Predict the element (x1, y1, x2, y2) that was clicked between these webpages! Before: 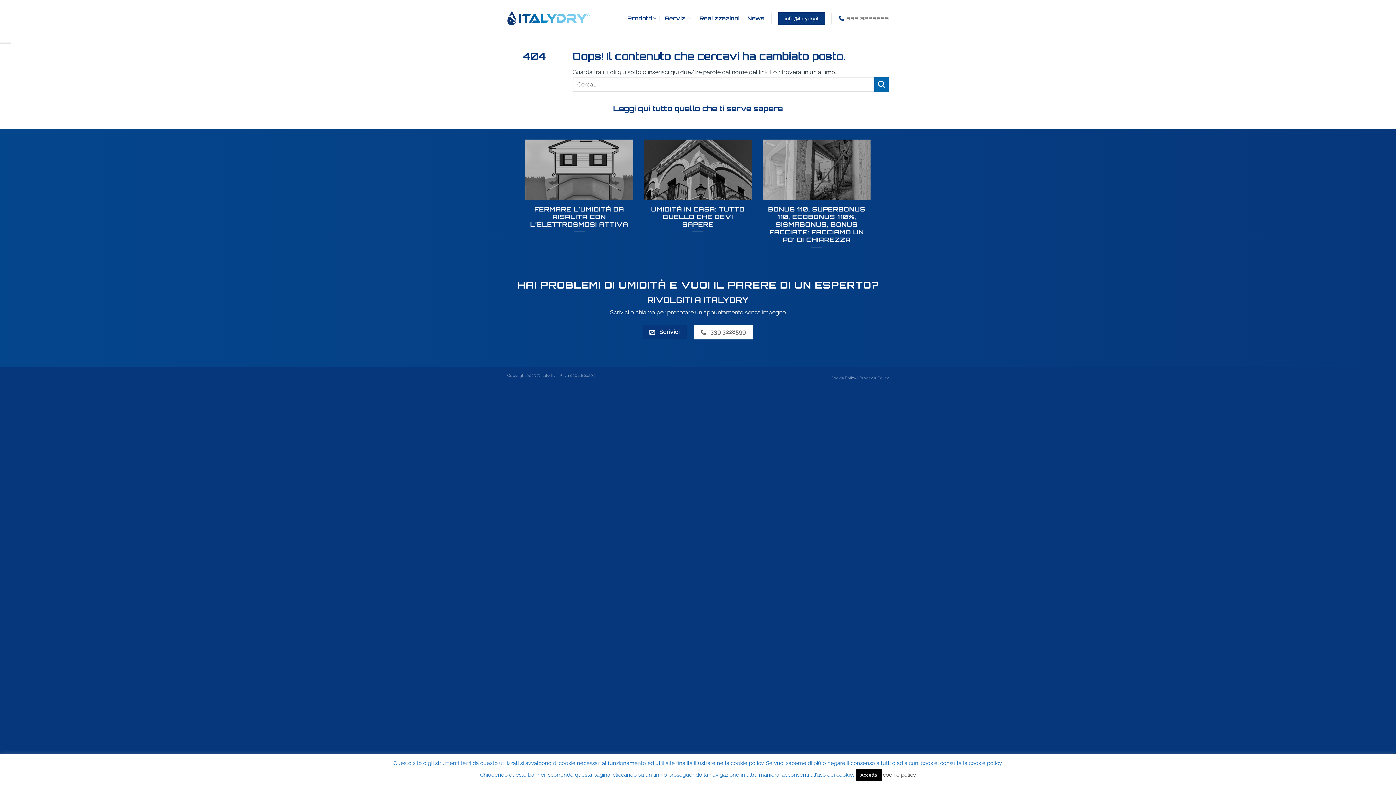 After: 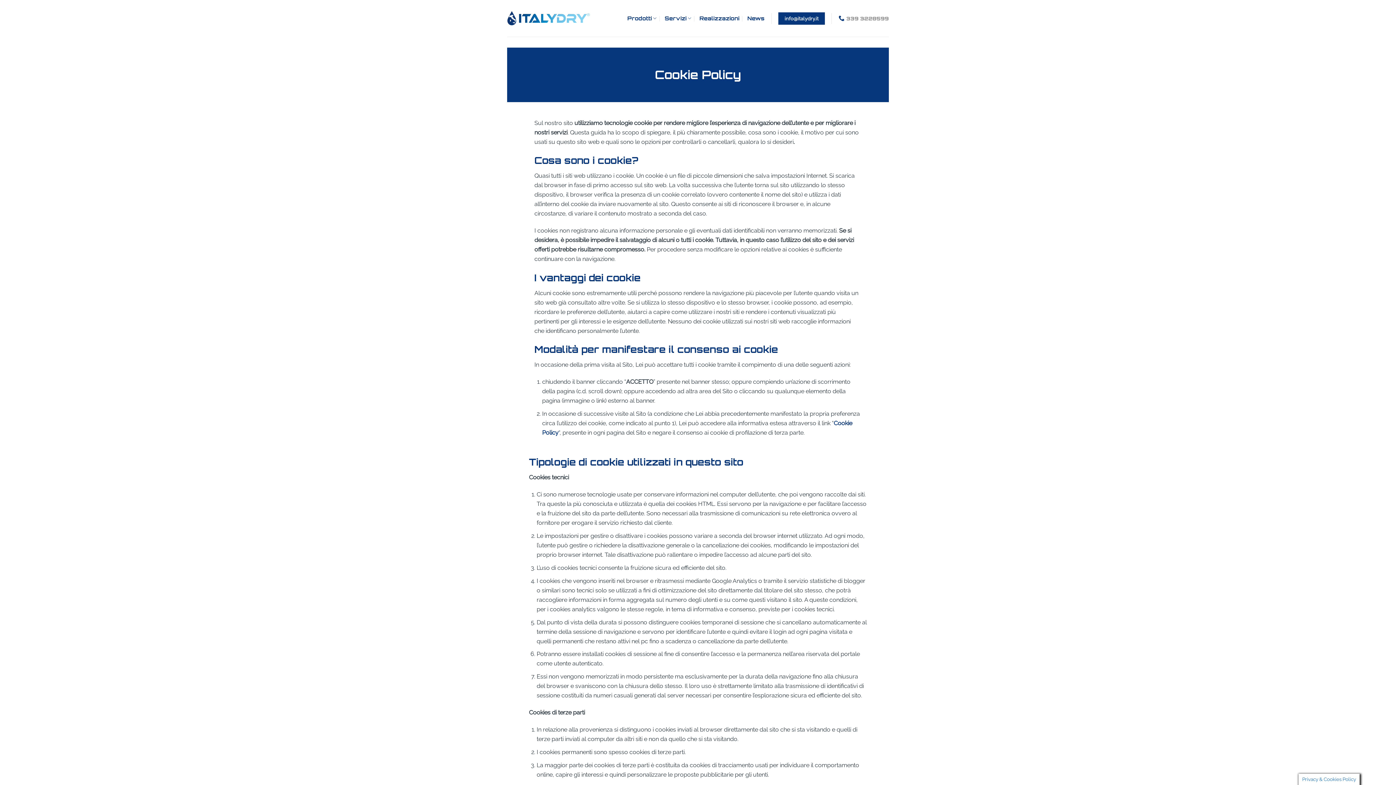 Action: label: Cookie Policy bbox: (830, 376, 856, 380)